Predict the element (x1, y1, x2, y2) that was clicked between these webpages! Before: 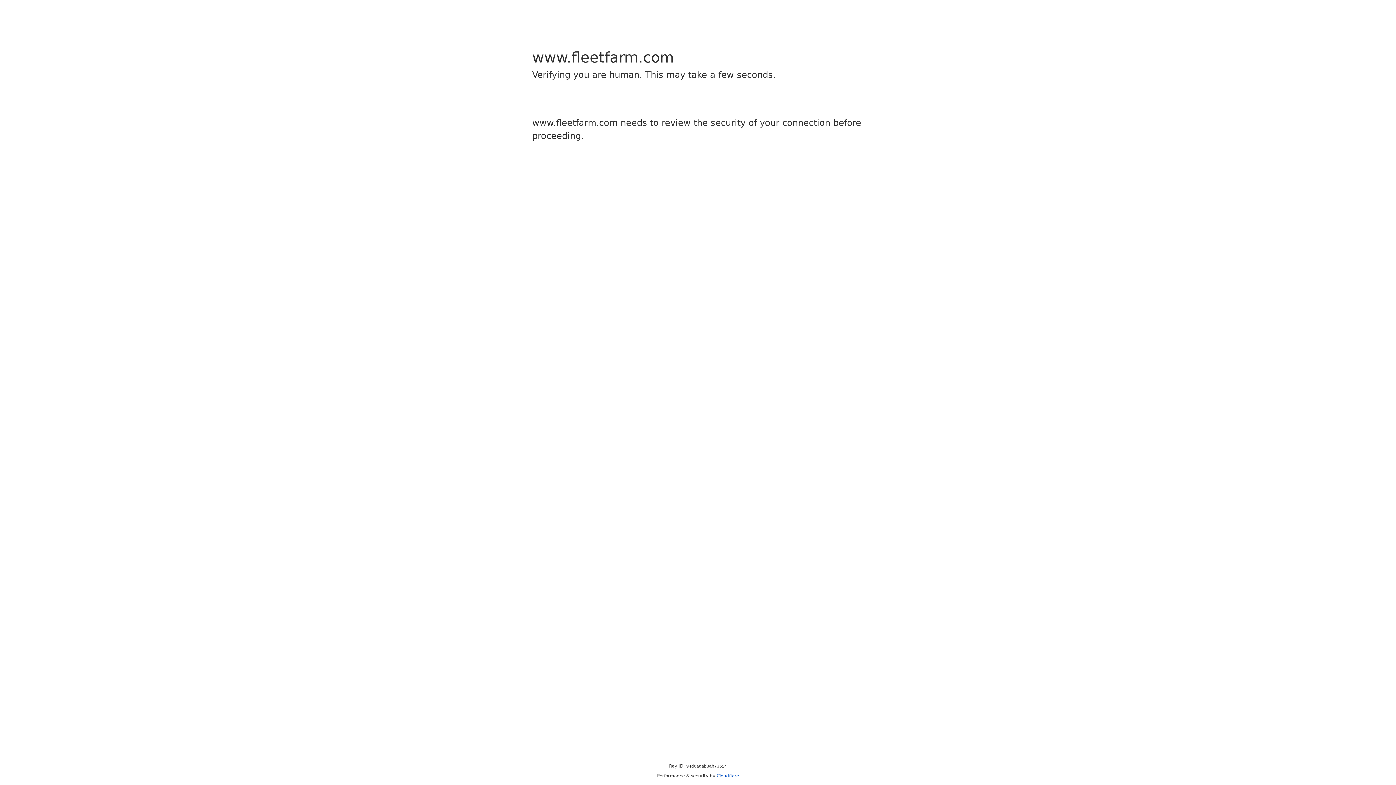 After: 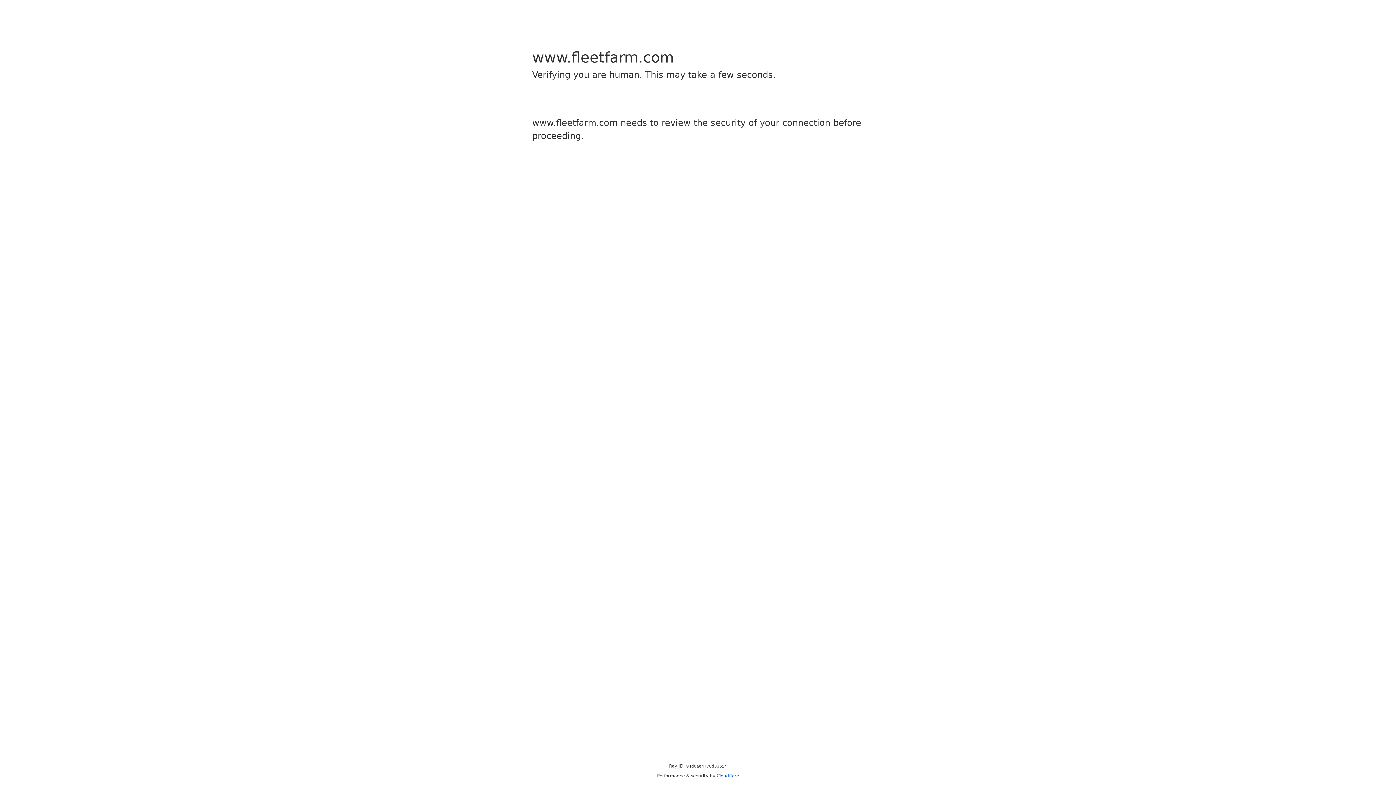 Action: label: Cloudflare bbox: (716, 773, 739, 778)